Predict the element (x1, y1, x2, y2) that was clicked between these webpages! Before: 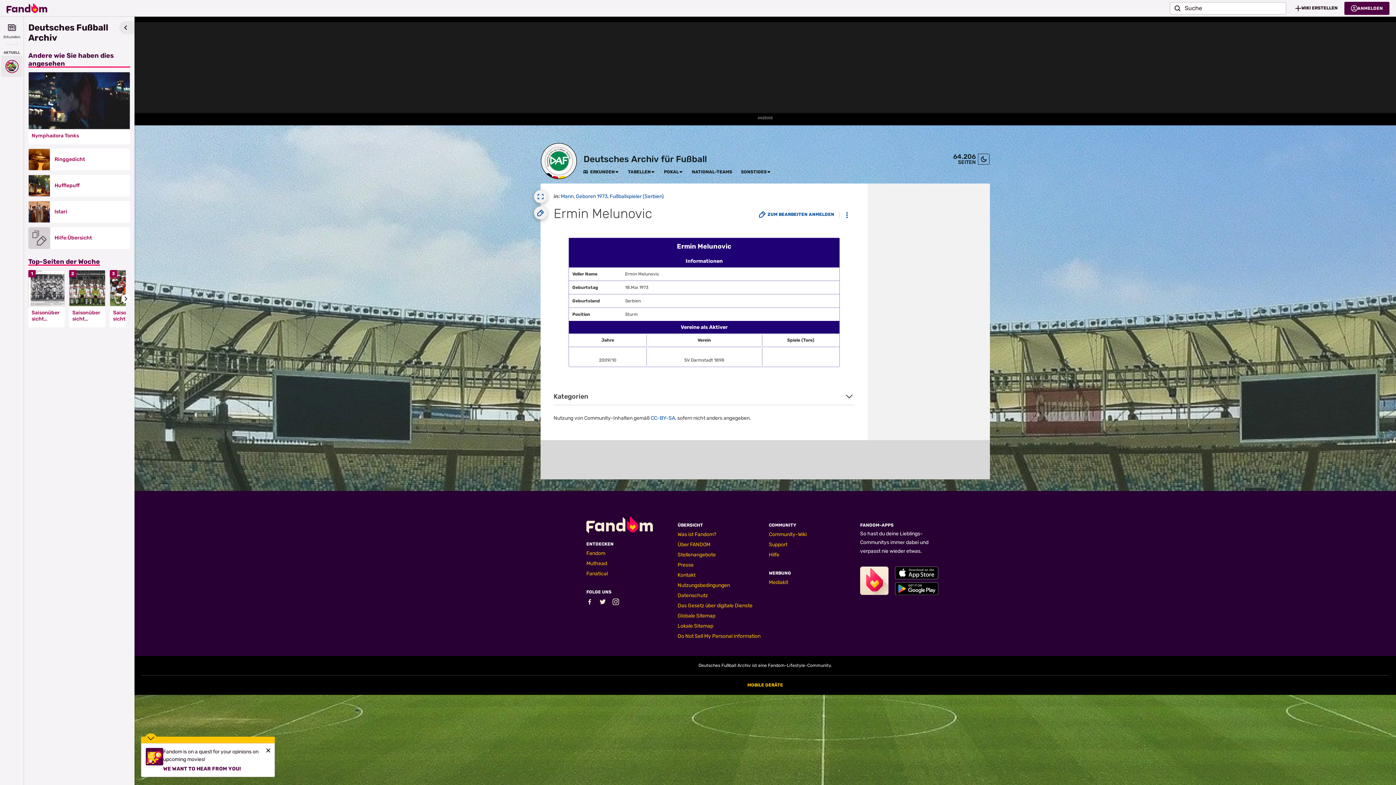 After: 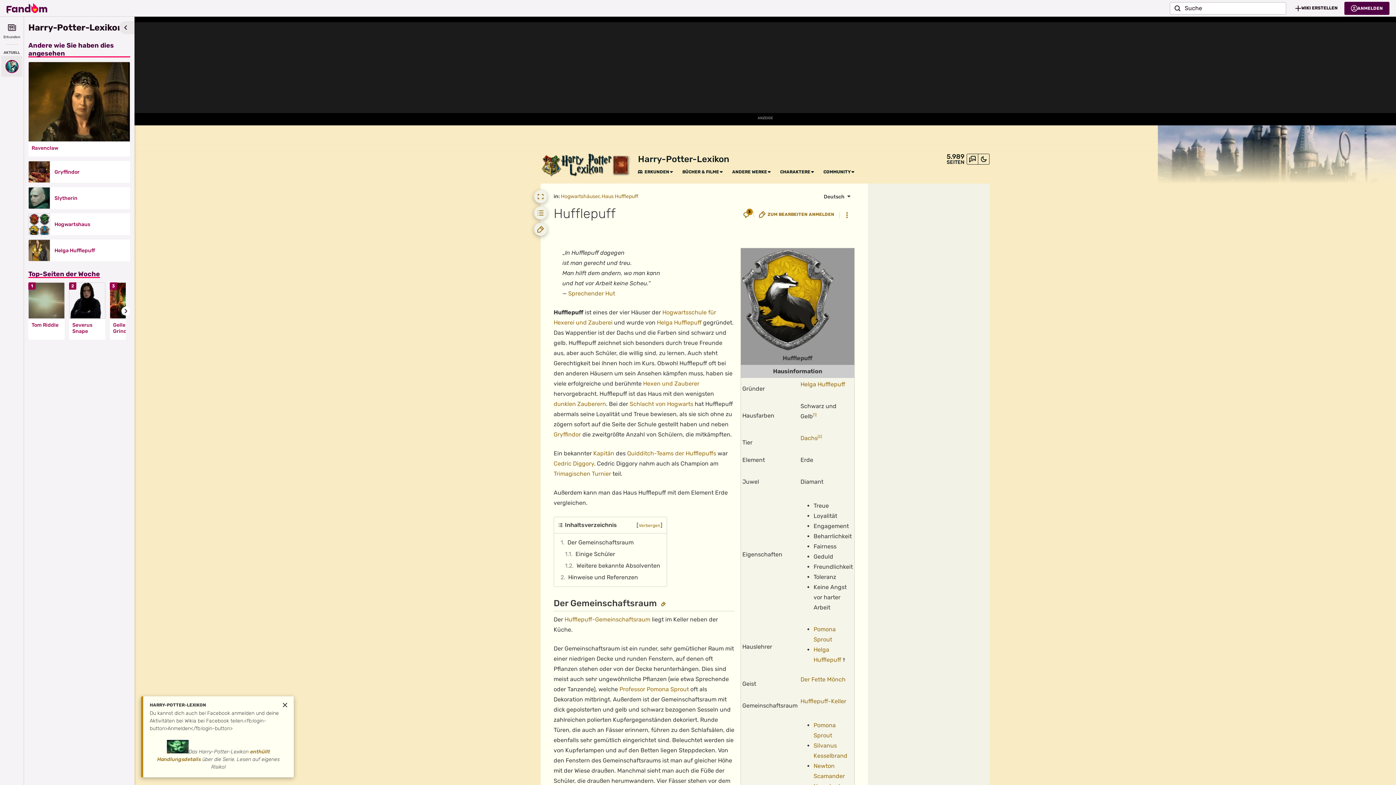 Action: bbox: (28, 174, 50, 196)